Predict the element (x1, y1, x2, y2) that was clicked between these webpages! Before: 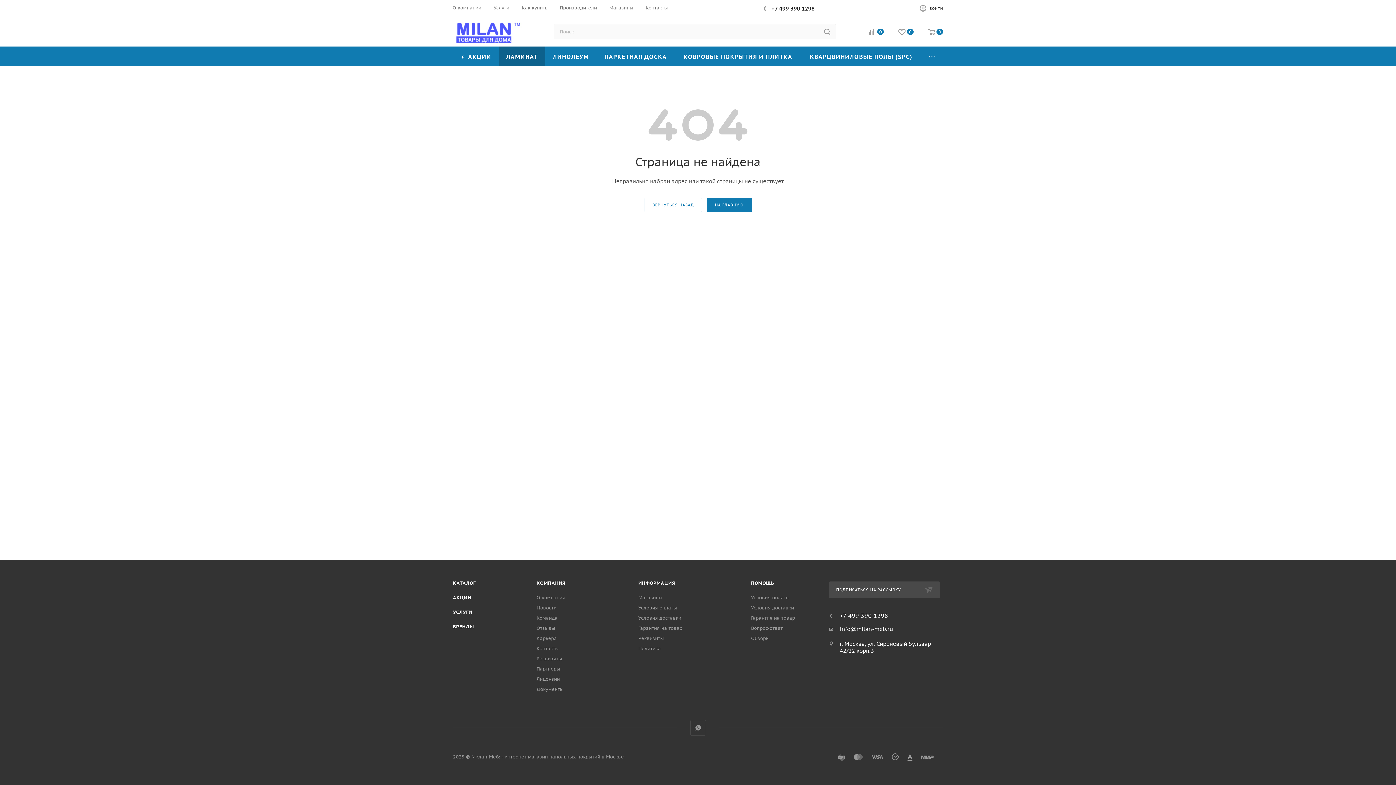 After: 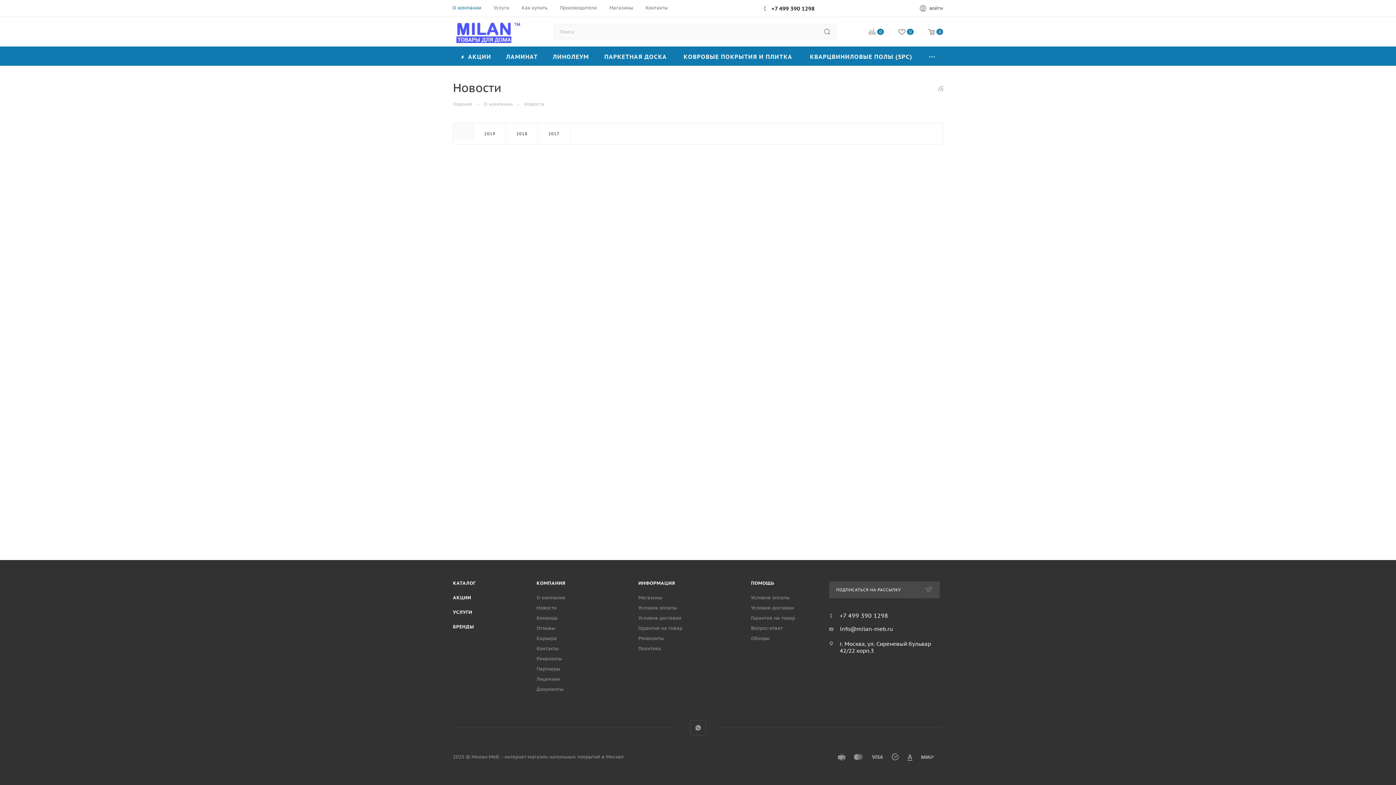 Action: bbox: (536, 605, 556, 611) label: Новости